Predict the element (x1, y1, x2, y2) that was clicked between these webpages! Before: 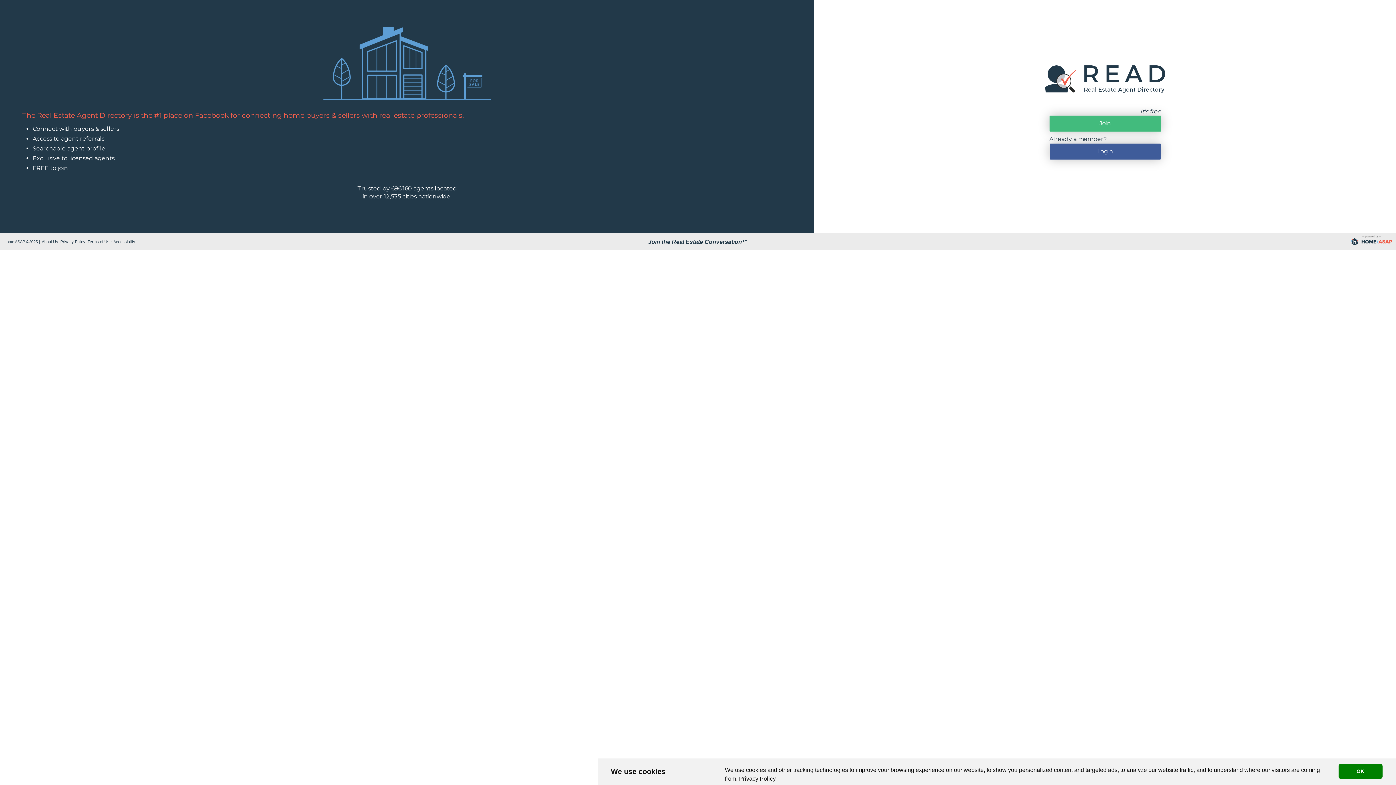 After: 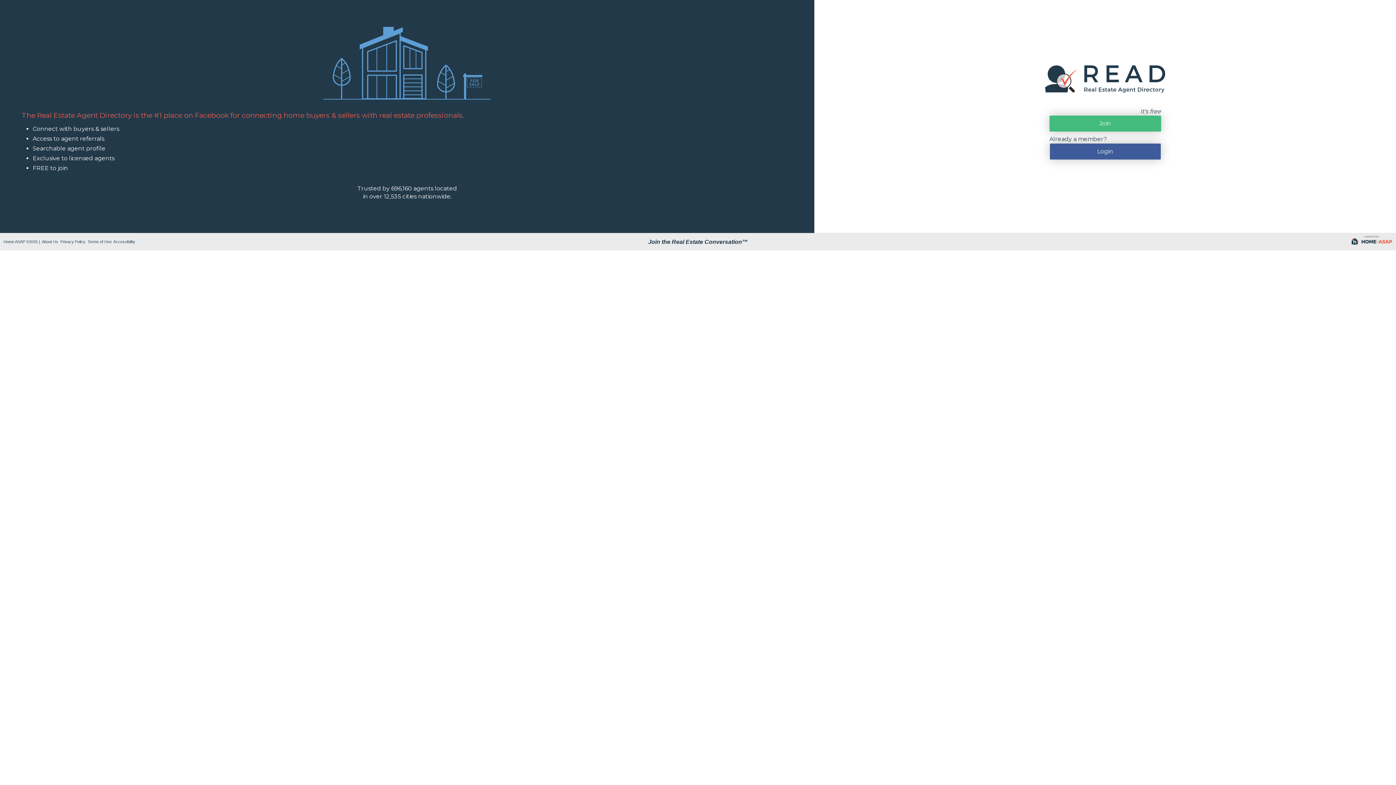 Action: label: OK bbox: (1338, 764, 1382, 779)